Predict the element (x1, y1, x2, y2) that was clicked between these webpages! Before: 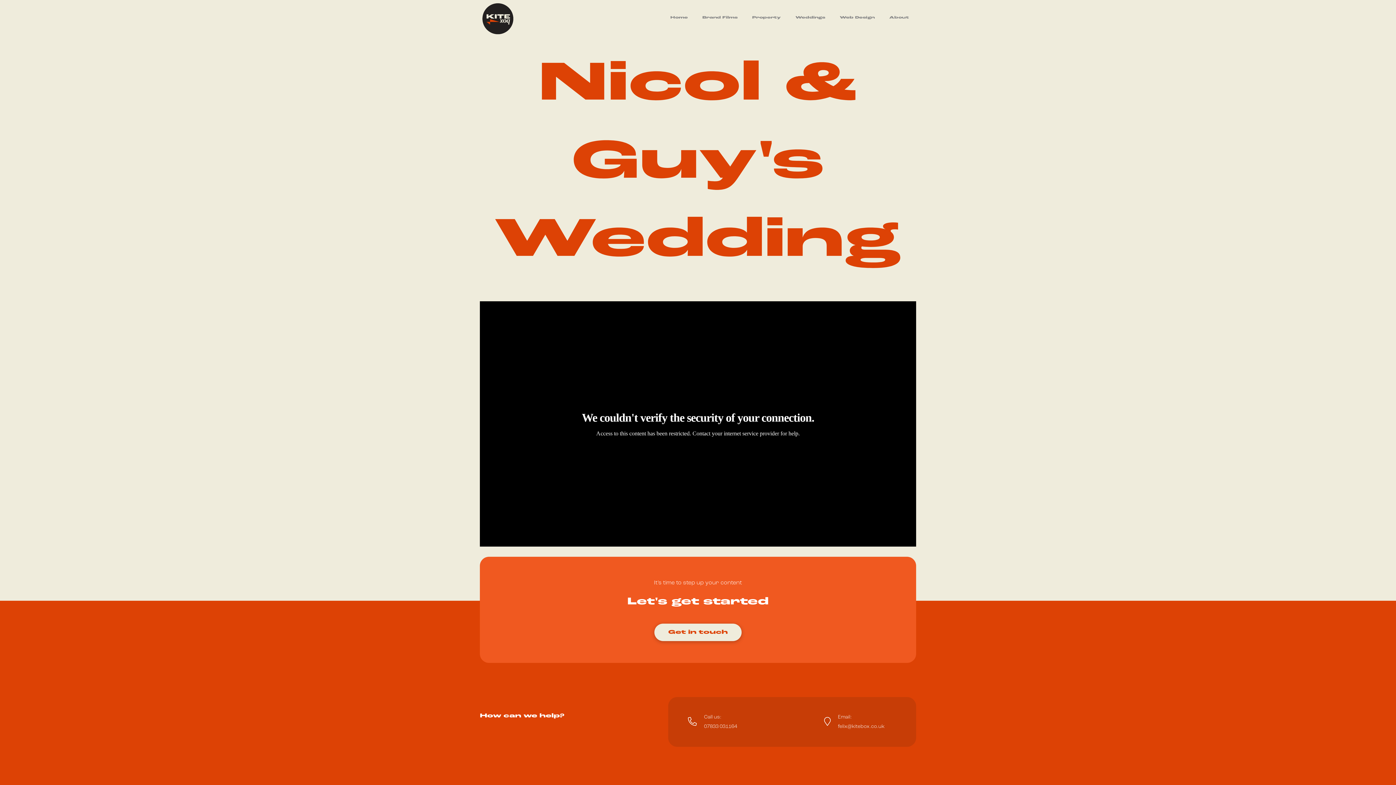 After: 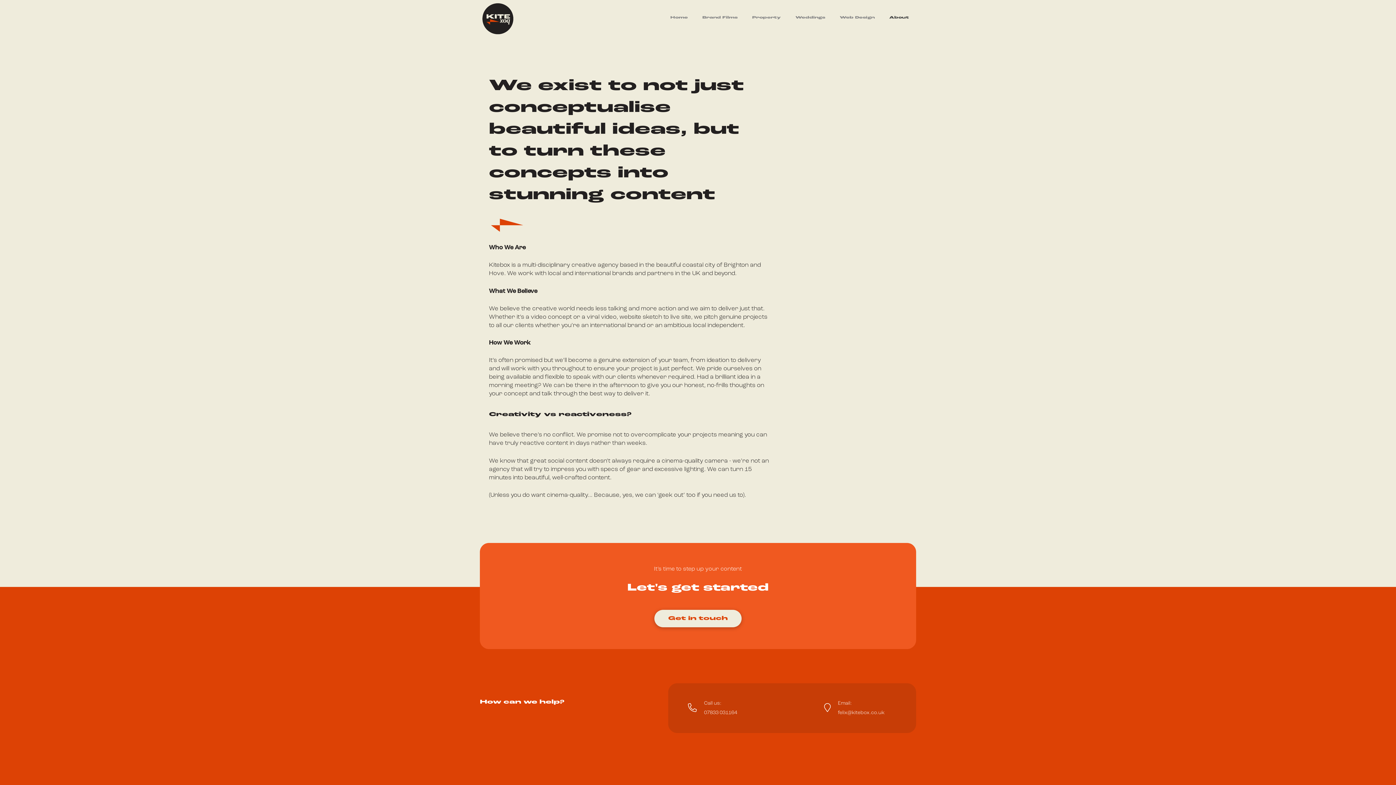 Action: label: About bbox: (882, 9, 916, 25)